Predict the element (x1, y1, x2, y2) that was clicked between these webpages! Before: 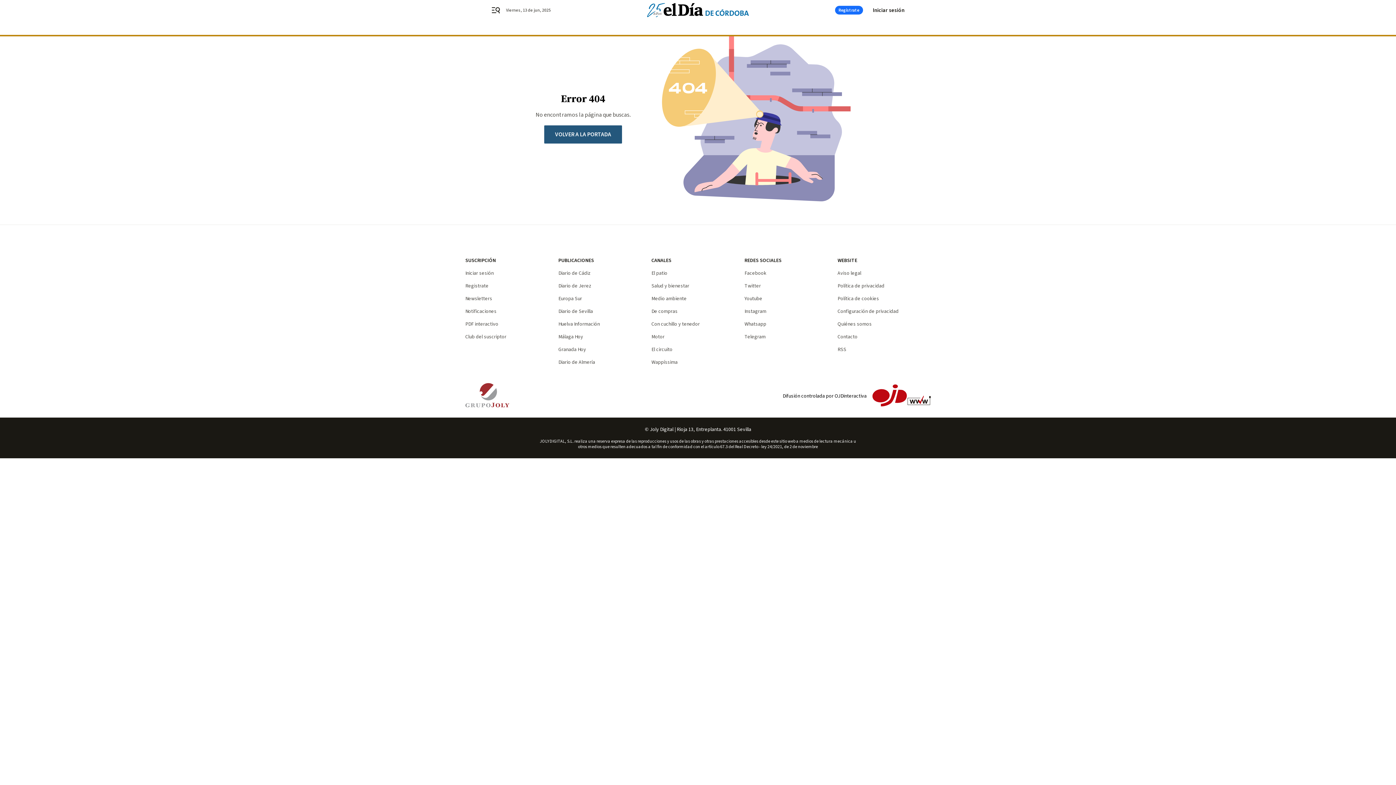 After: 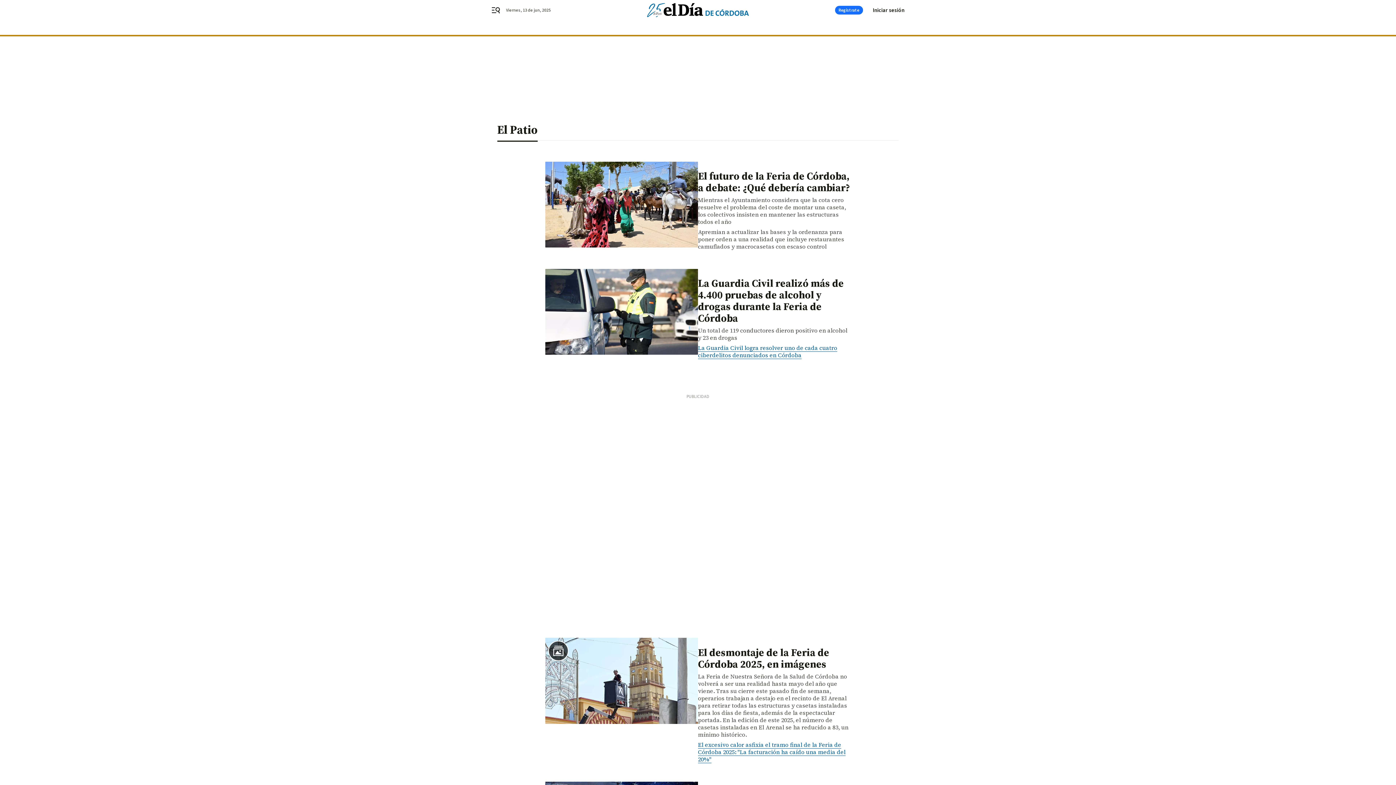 Action: label: El patio bbox: (651, 269, 667, 277)